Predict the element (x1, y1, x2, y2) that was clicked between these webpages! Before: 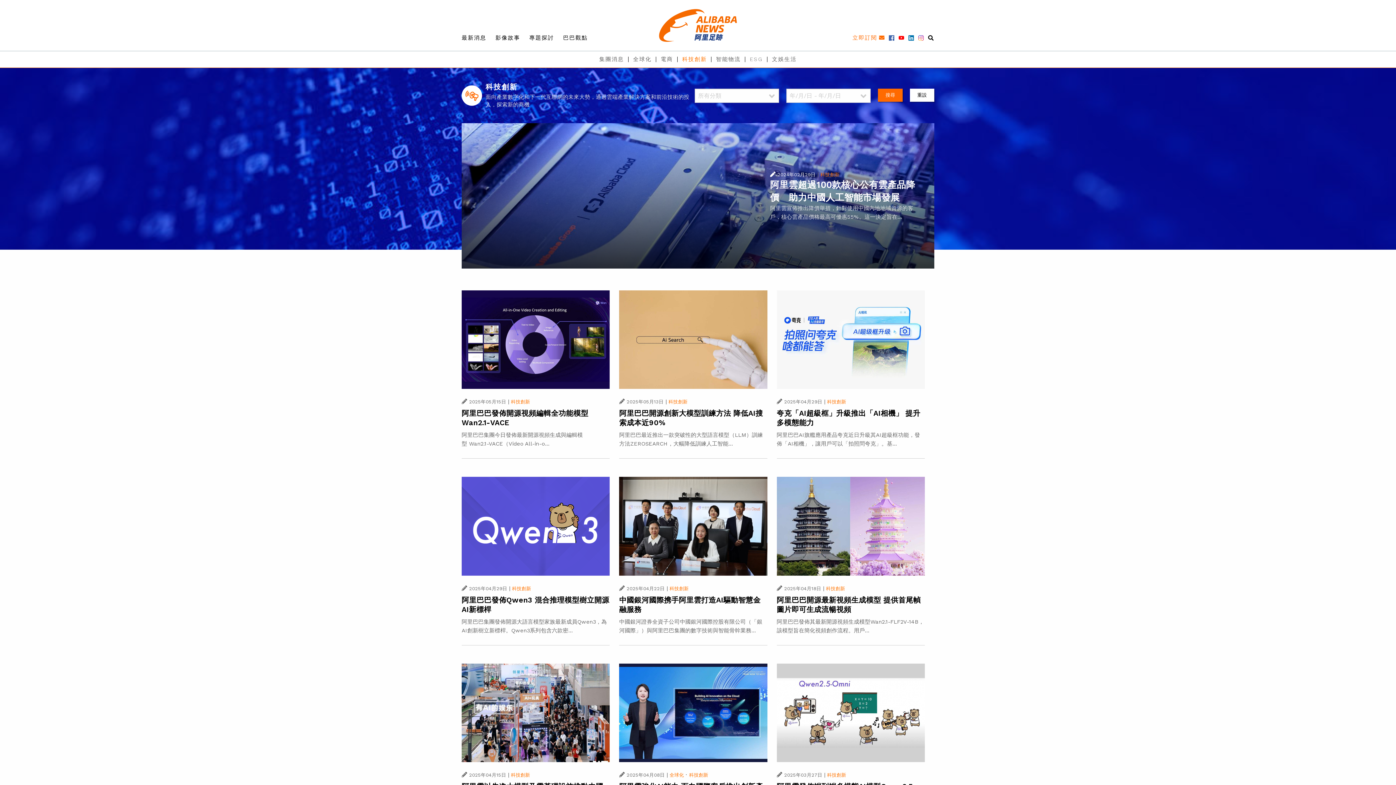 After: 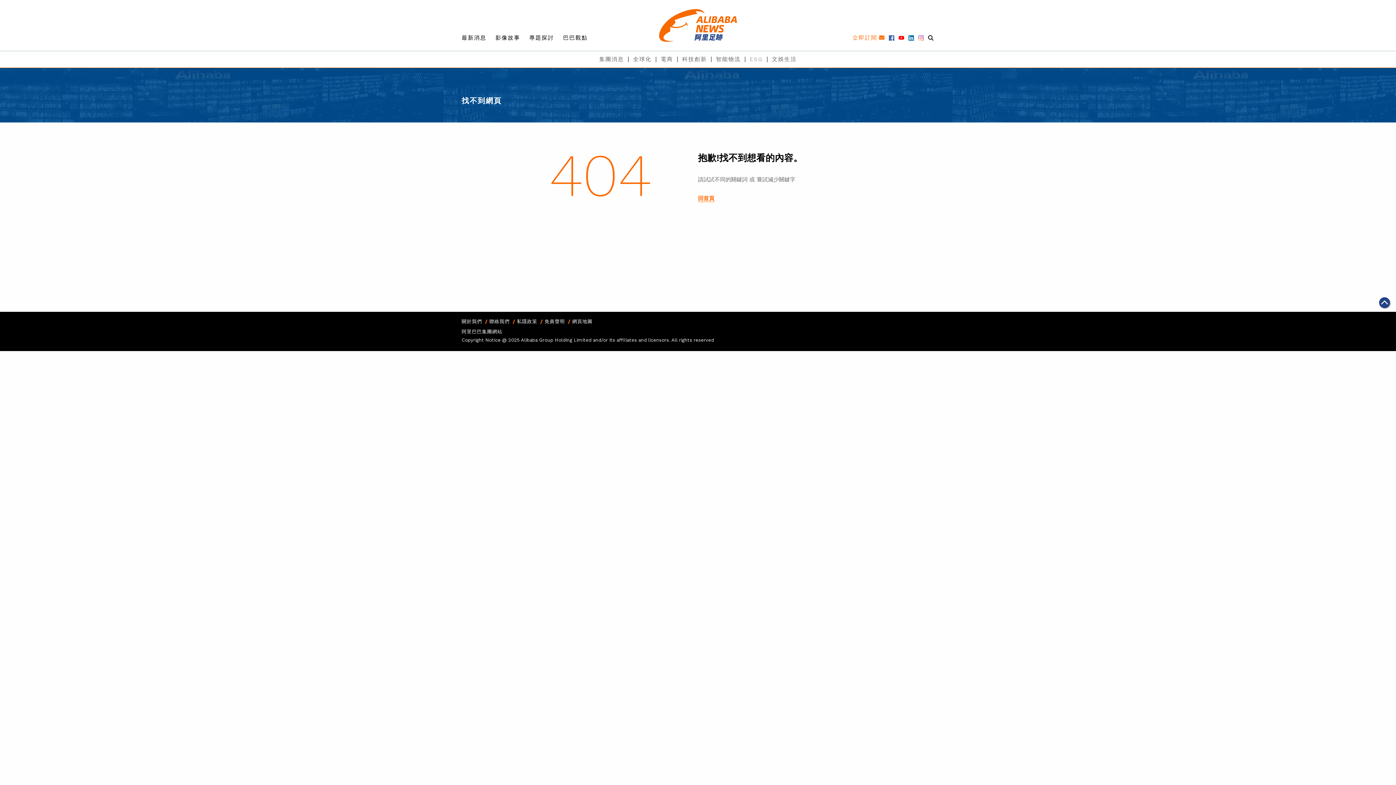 Action: label: 搜尋 bbox: (878, 88, 902, 101)